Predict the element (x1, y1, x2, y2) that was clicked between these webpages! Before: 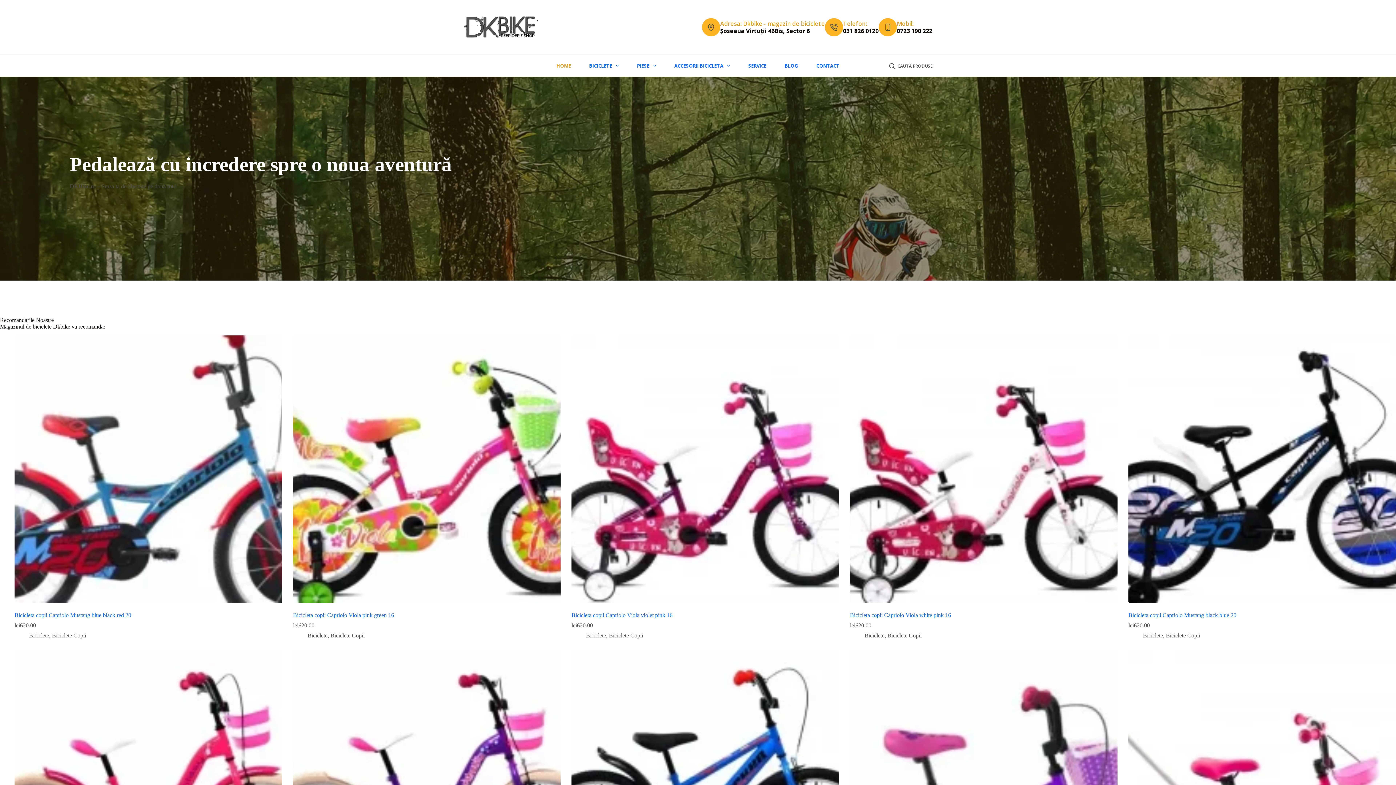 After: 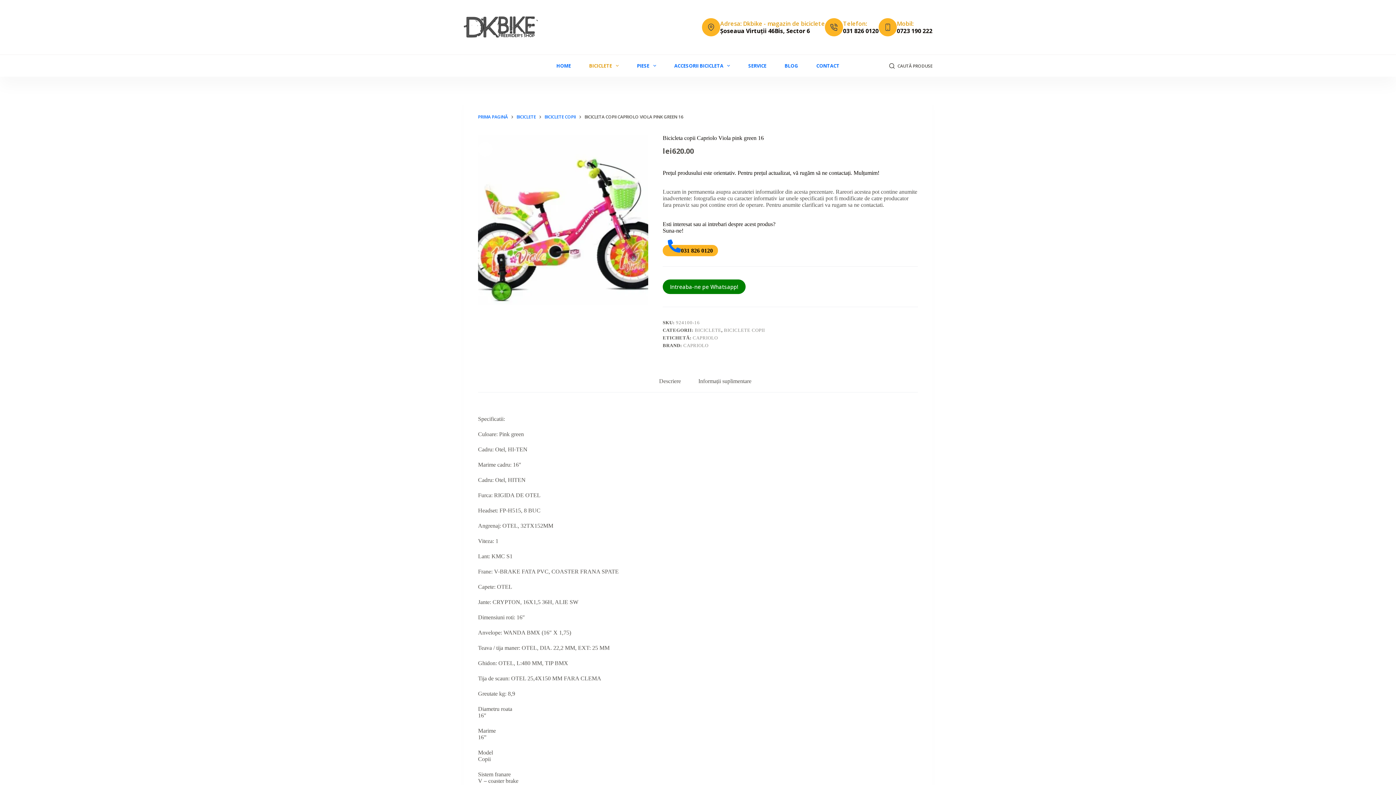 Action: label: Bicicleta copii Capriolo Viola pink green 16 bbox: (293, 612, 394, 618)